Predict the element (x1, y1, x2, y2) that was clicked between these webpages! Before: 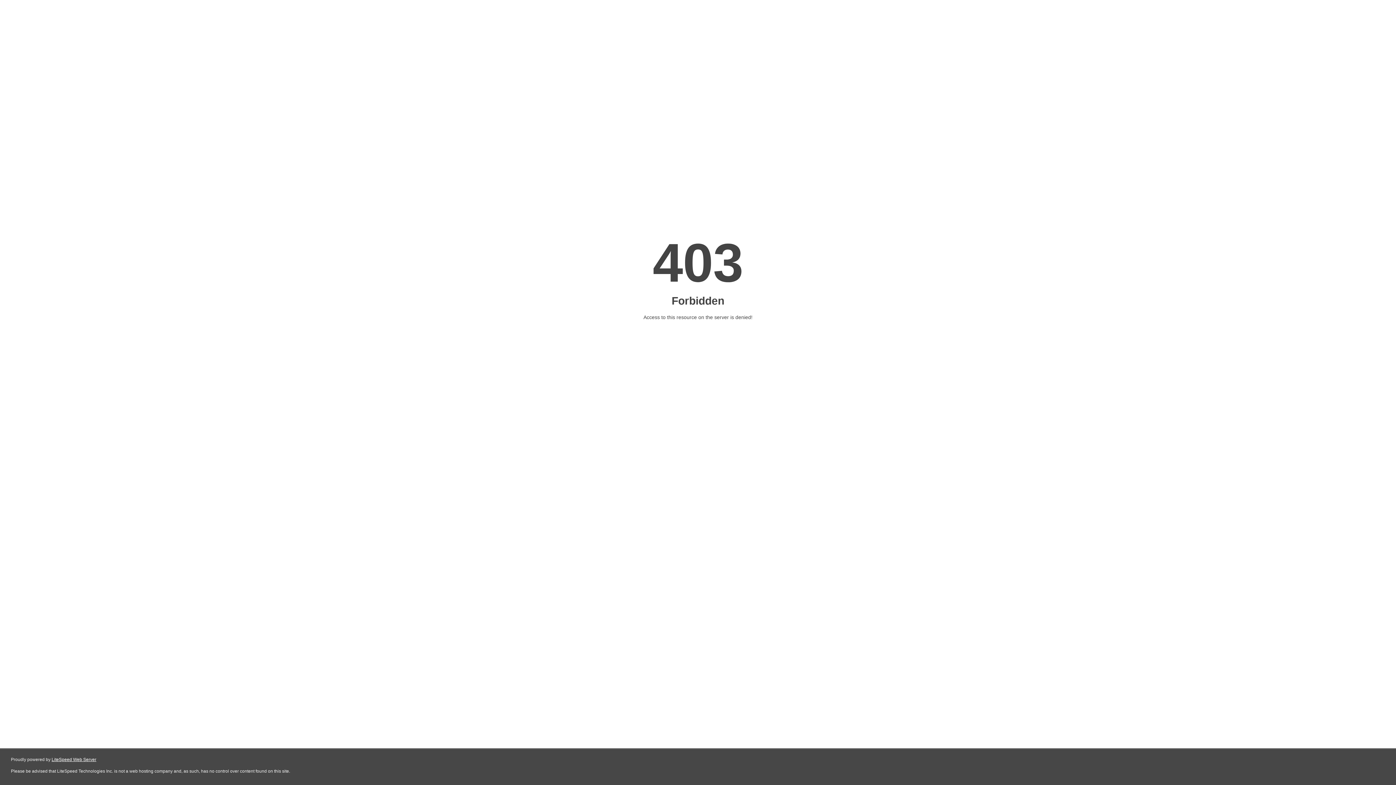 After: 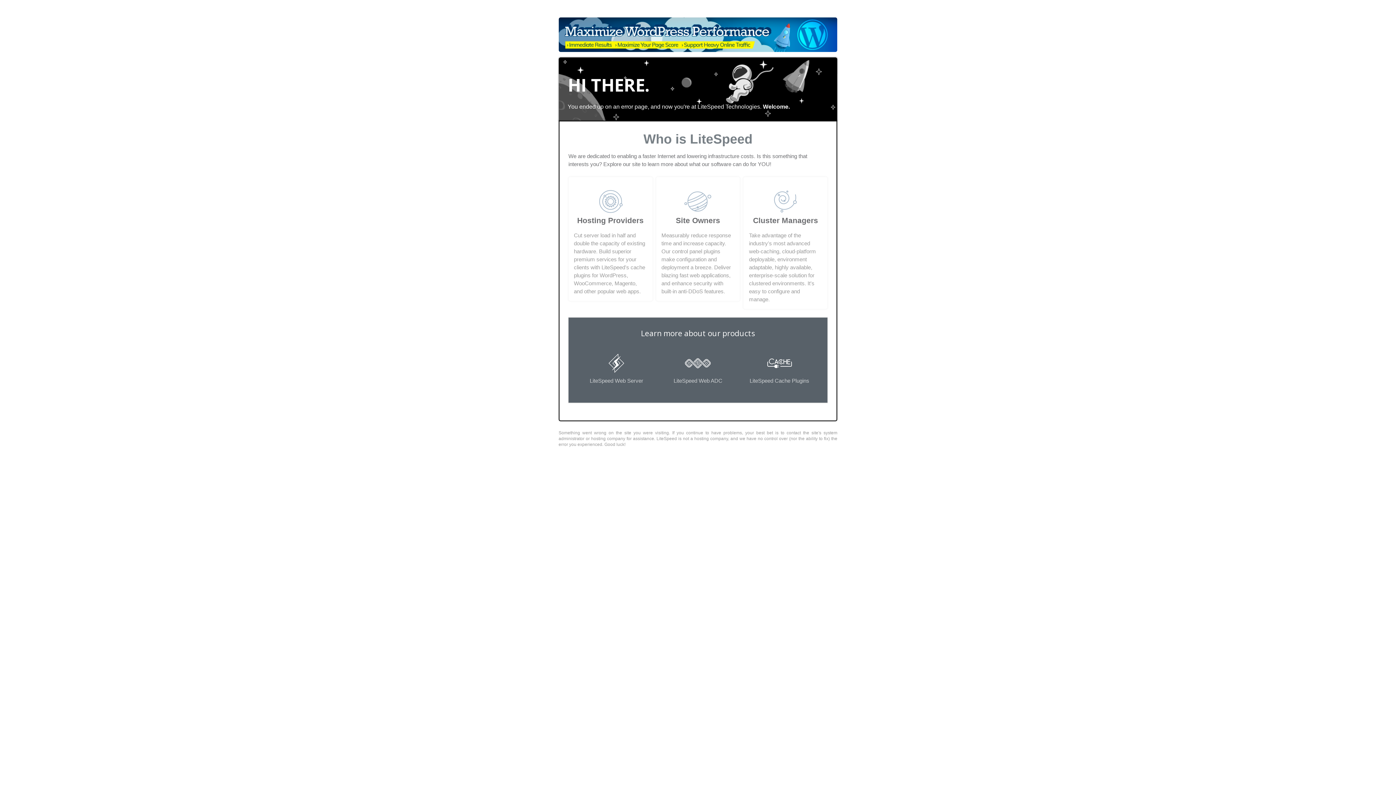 Action: bbox: (51, 757, 96, 762) label: LiteSpeed Web Server